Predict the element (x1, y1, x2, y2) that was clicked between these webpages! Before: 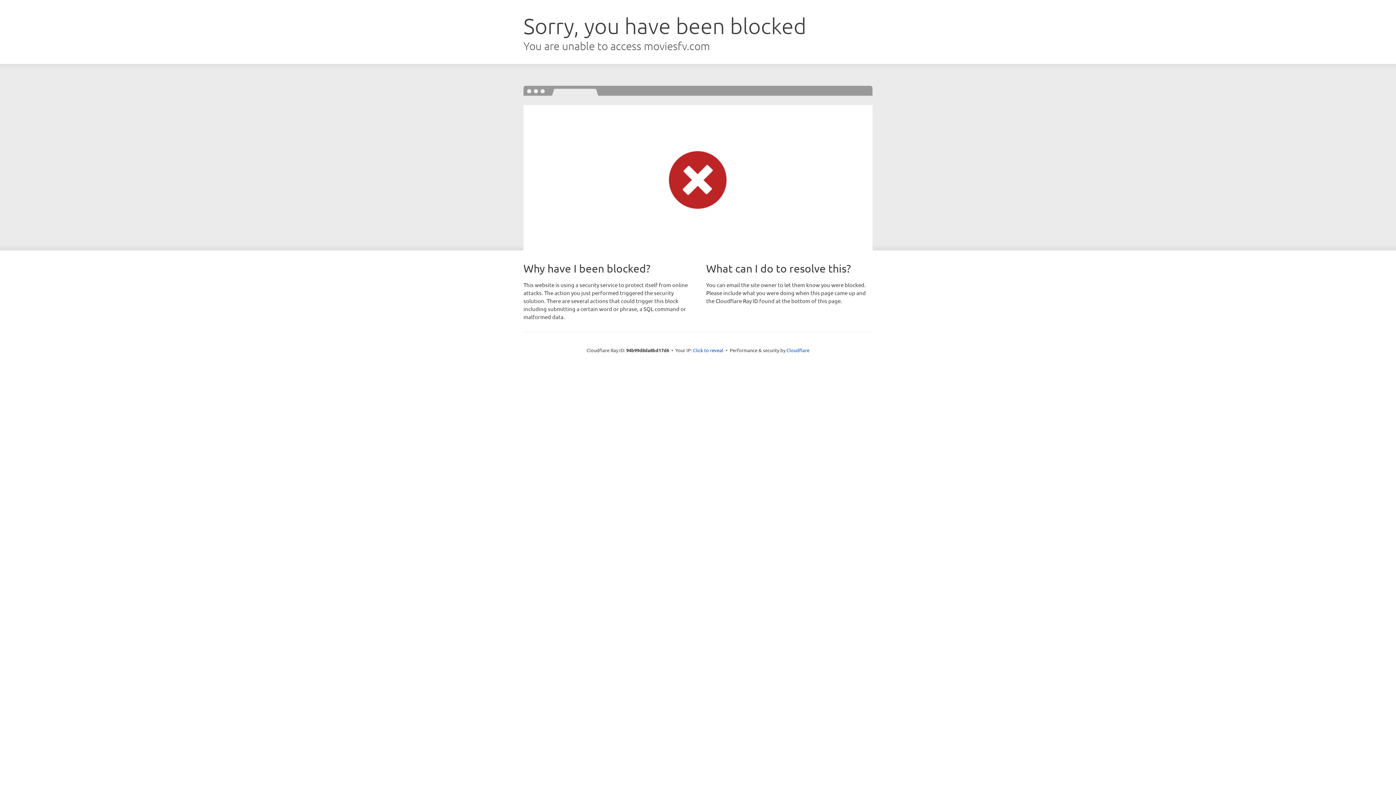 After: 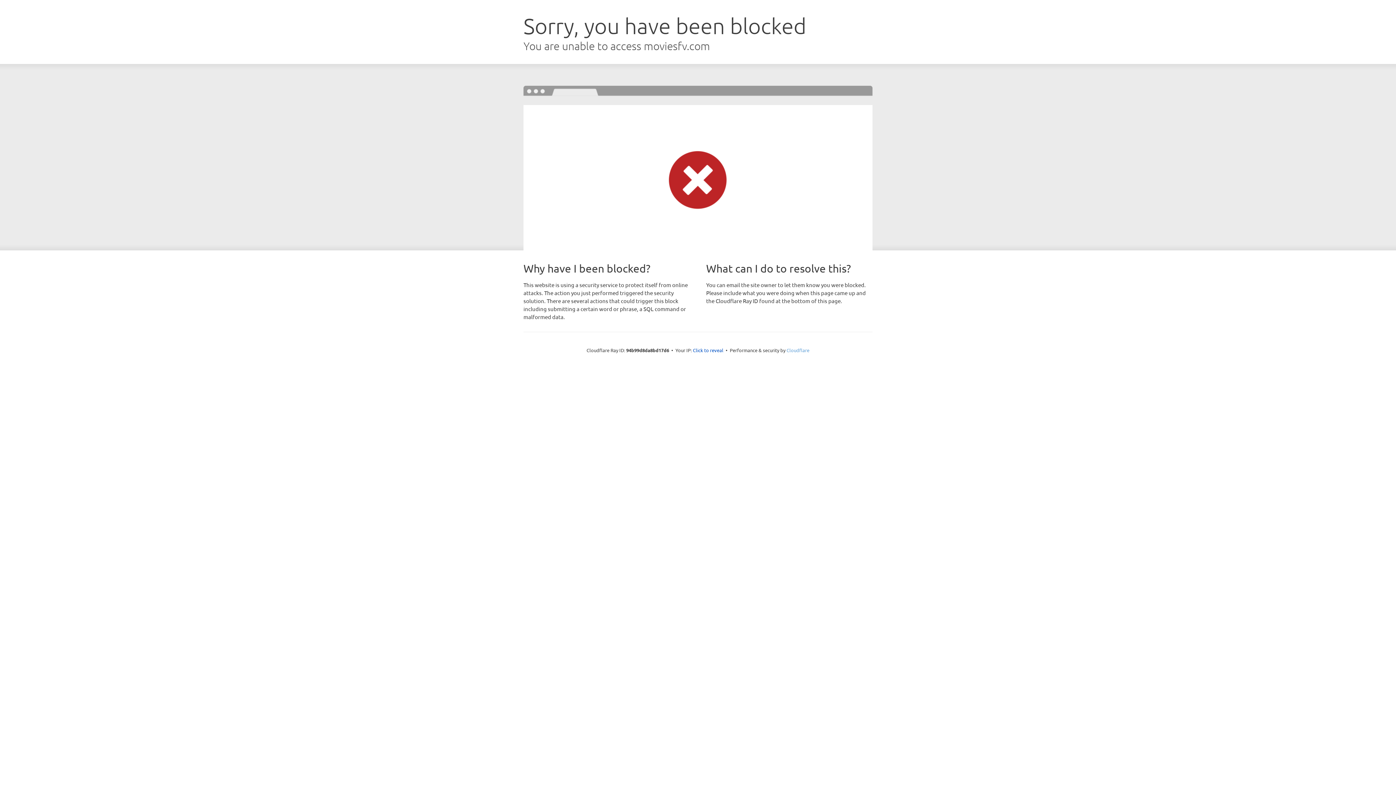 Action: label: Cloudflare bbox: (786, 347, 809, 353)